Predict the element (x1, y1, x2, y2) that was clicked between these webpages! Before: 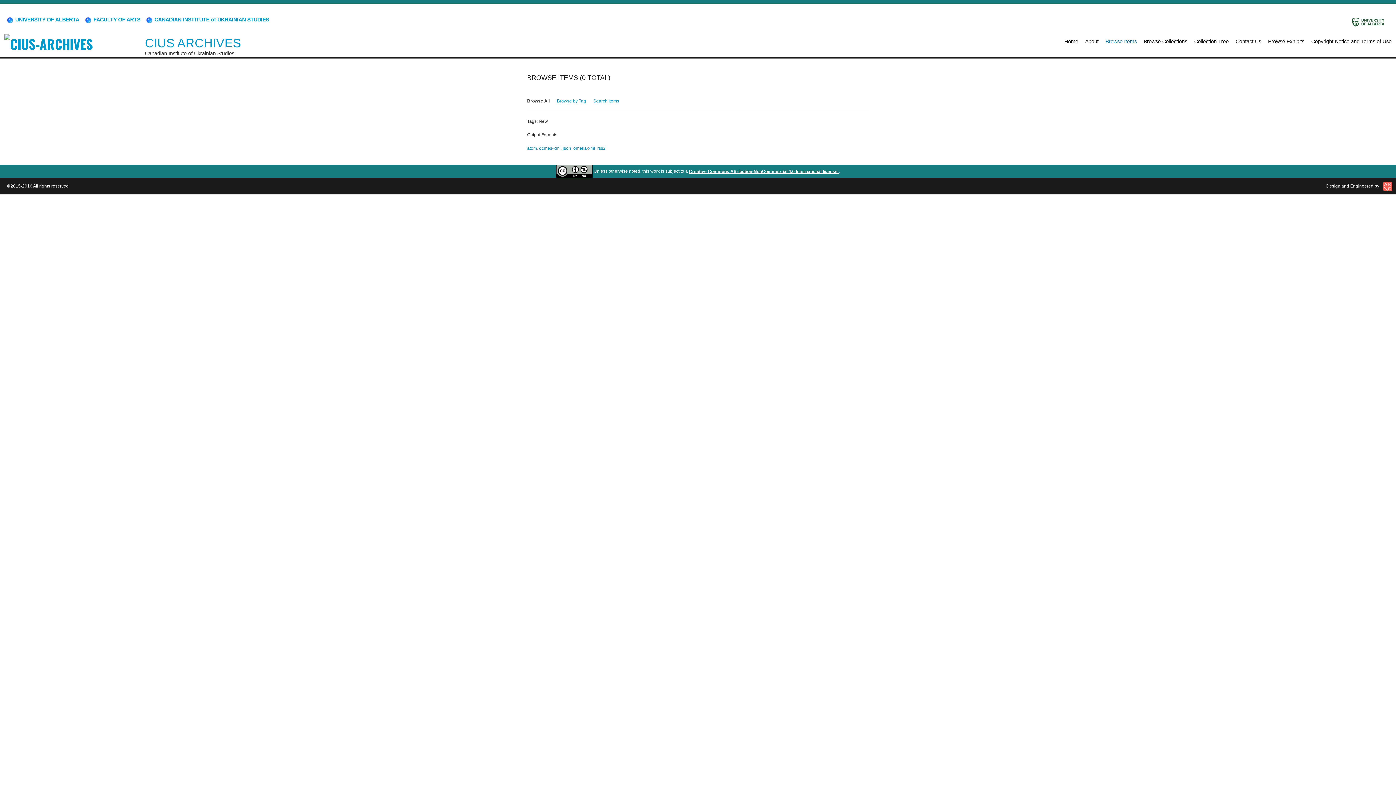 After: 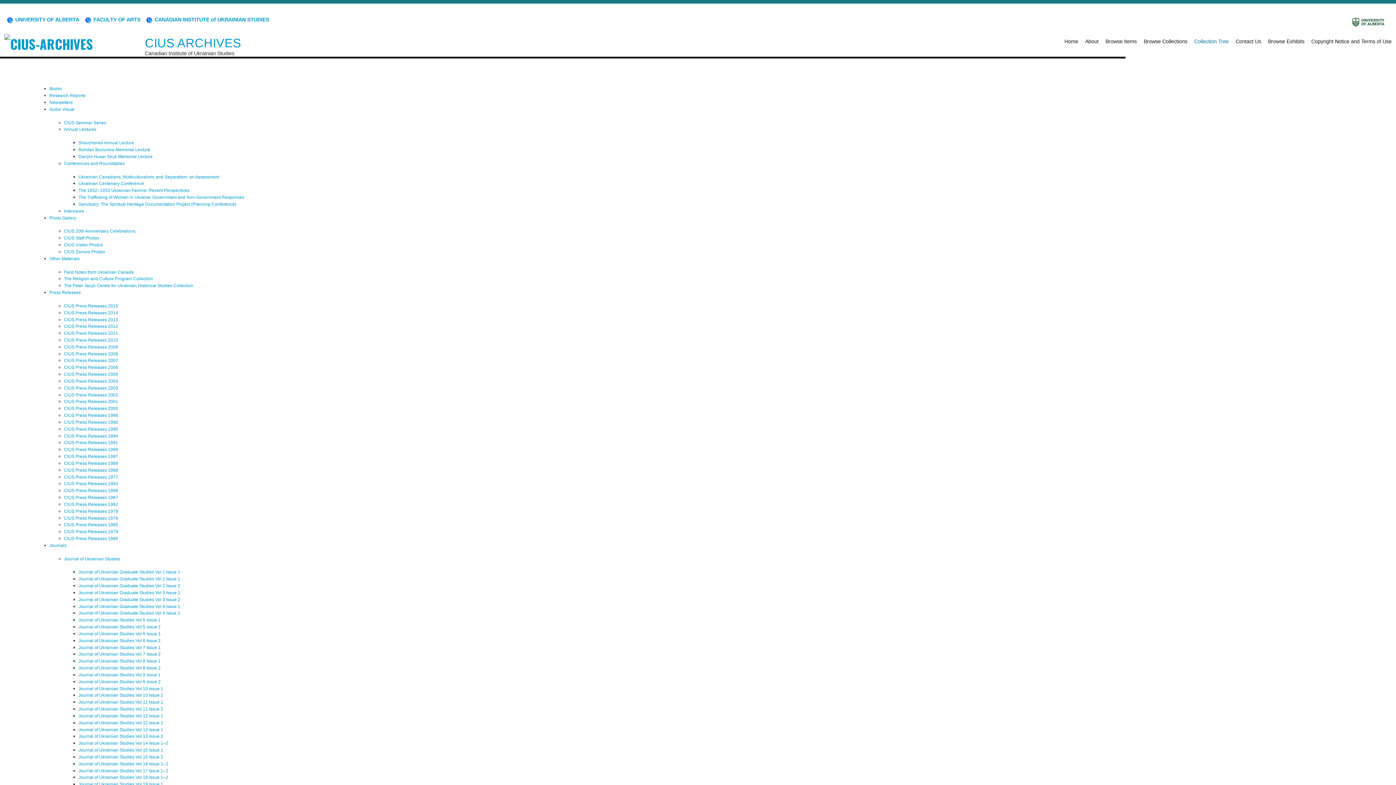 Action: bbox: (1190, 32, 1232, 51) label: Collection Tree